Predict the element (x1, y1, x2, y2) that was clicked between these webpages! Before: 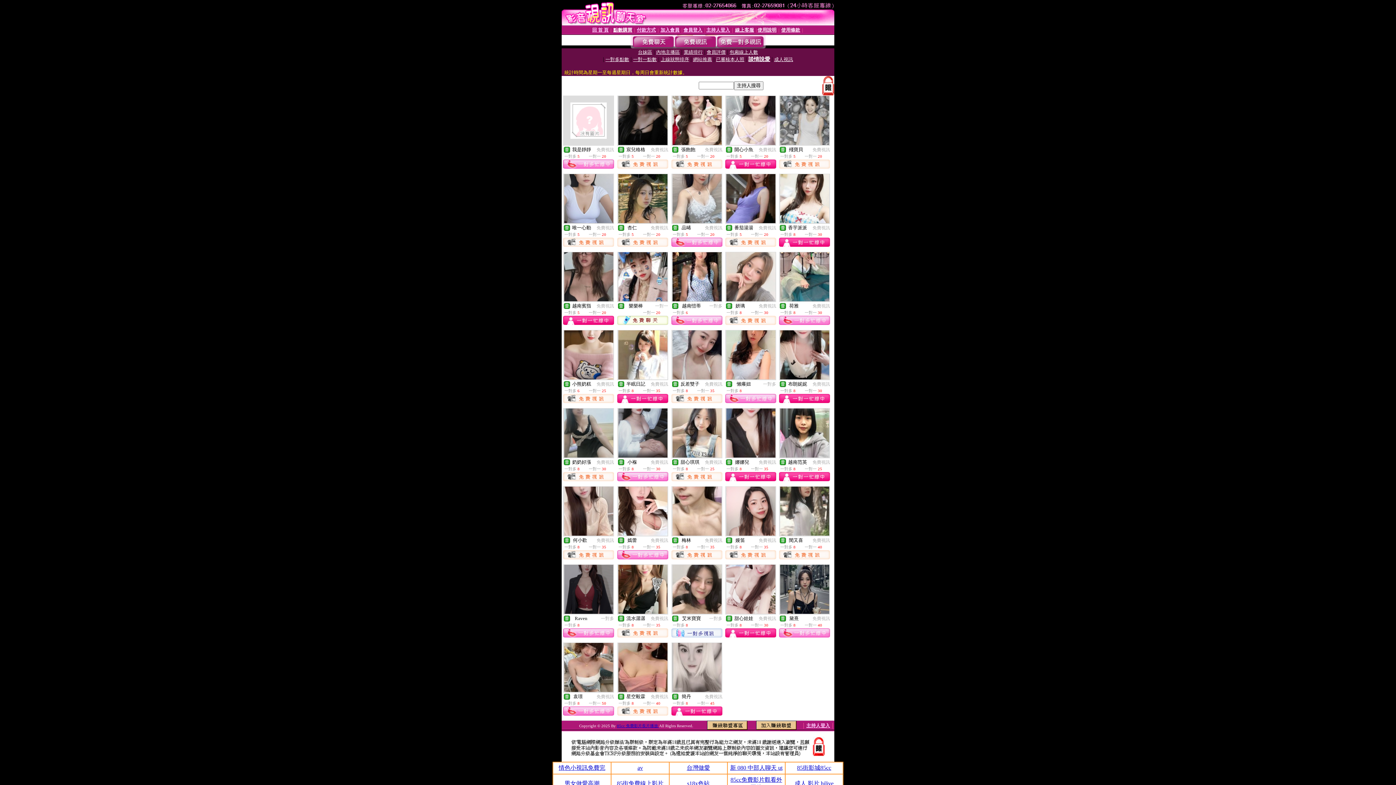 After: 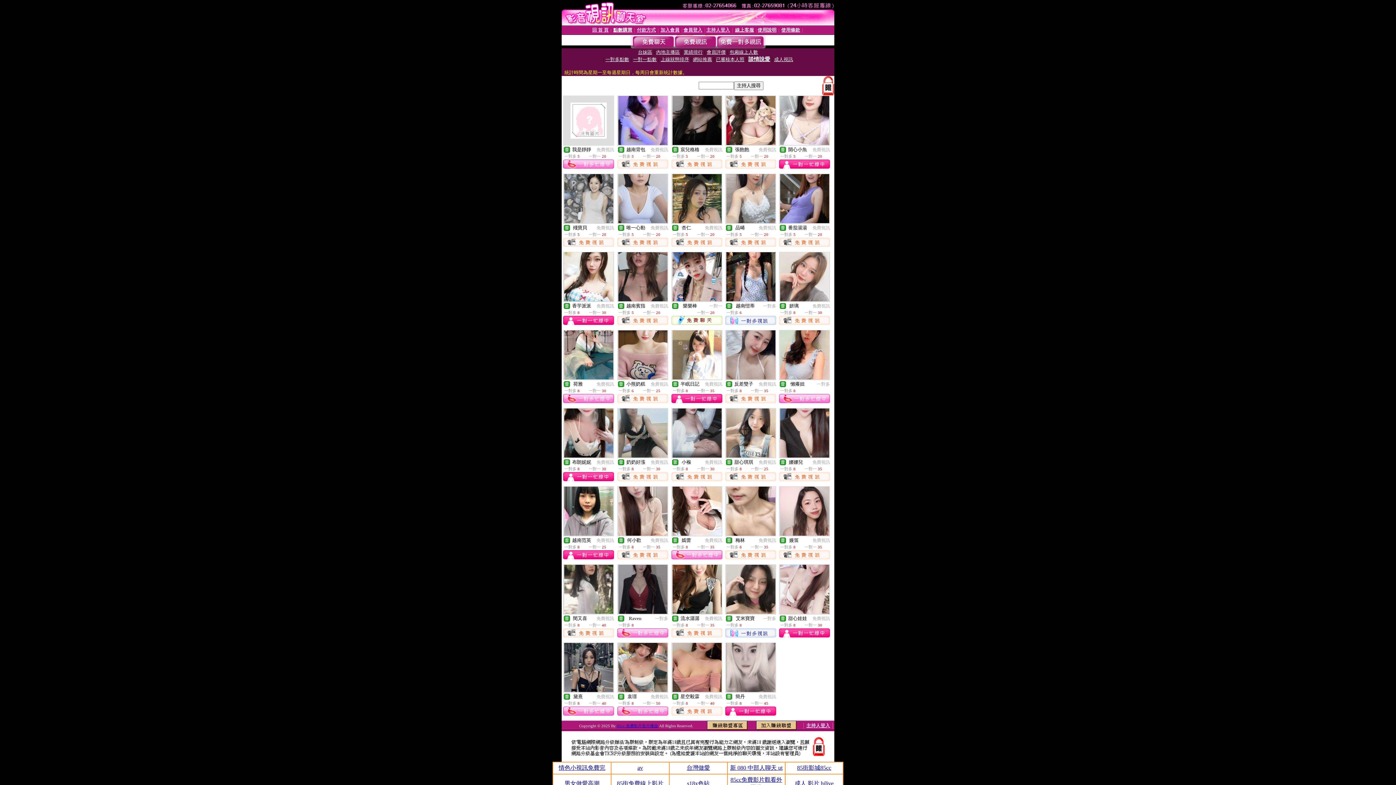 Action: label: 談情說愛 bbox: (748, 56, 770, 62)